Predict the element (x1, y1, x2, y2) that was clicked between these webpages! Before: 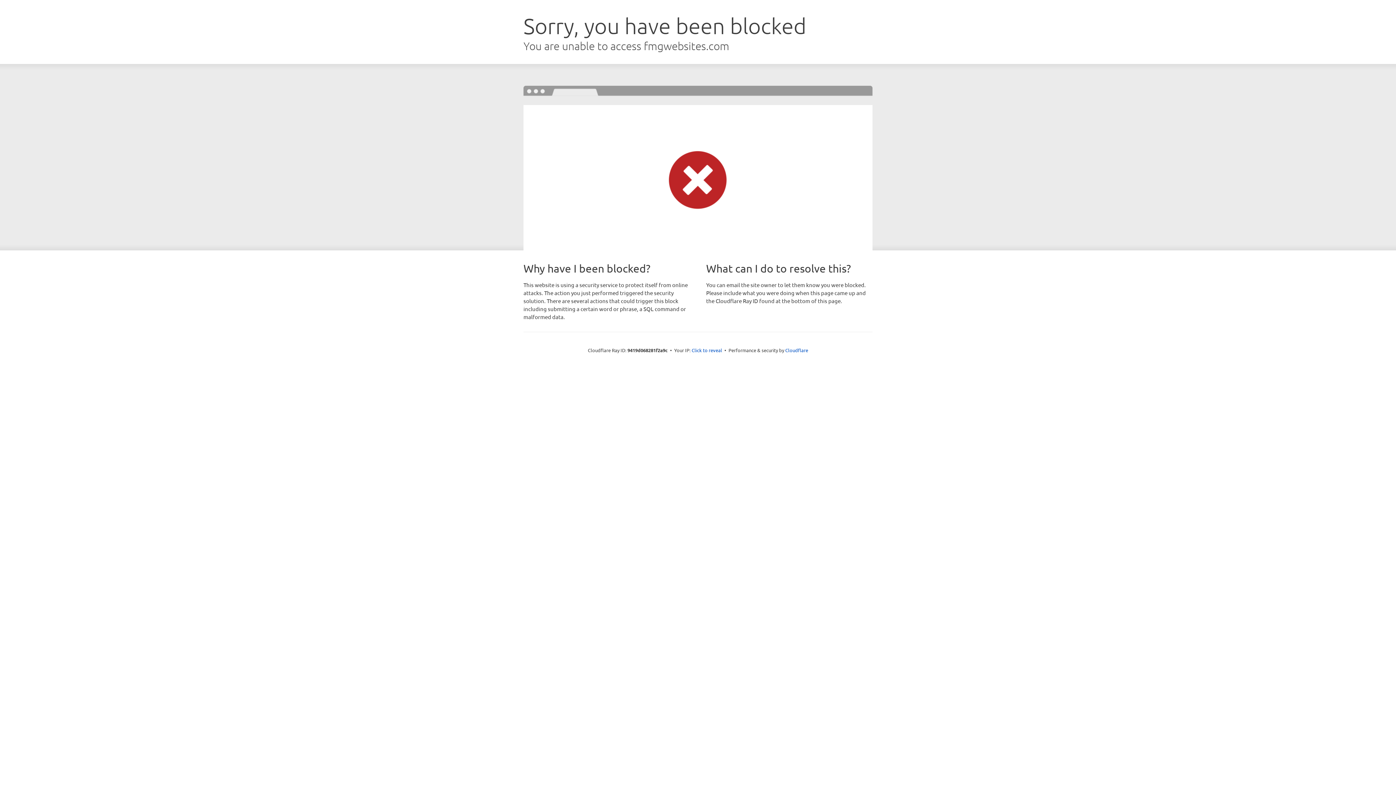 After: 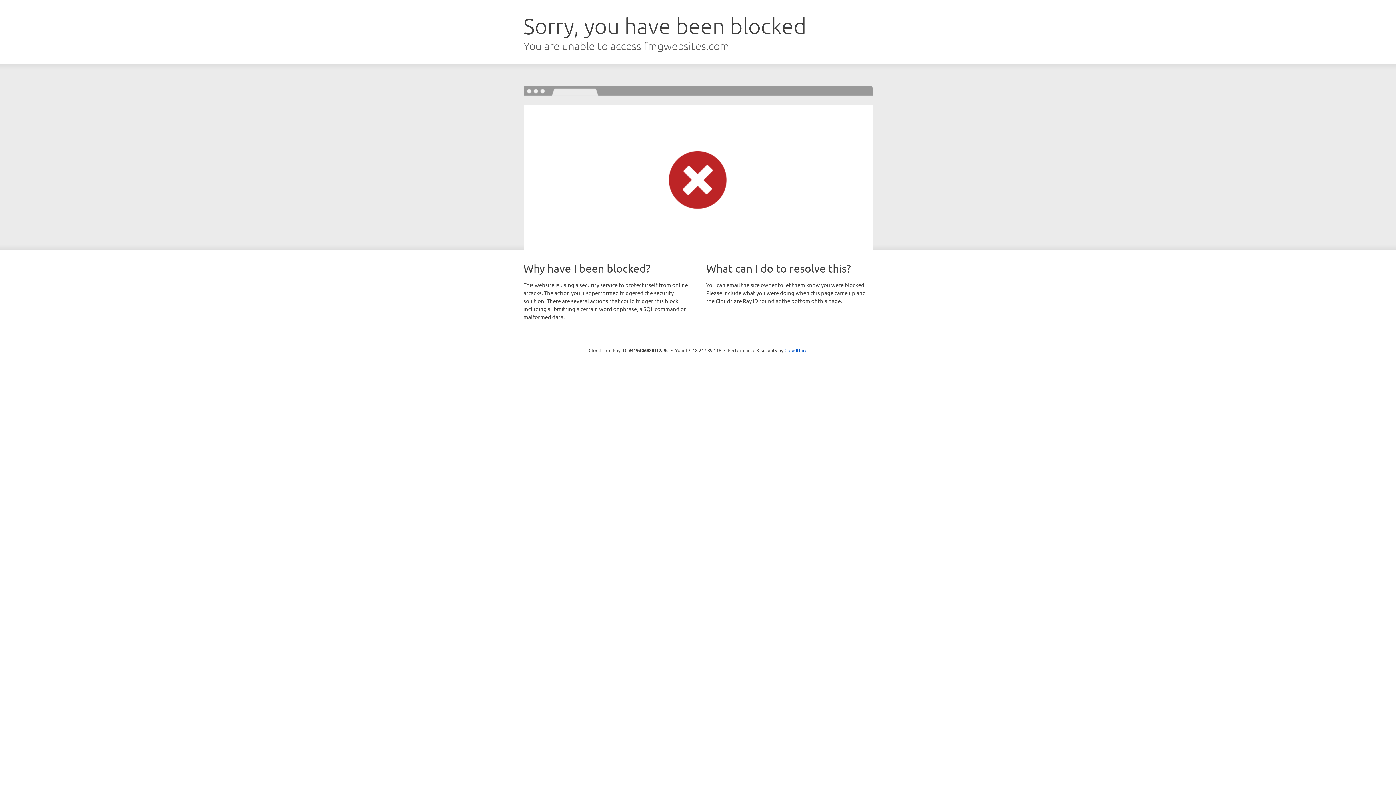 Action: label: Click to reveal bbox: (691, 346, 722, 353)